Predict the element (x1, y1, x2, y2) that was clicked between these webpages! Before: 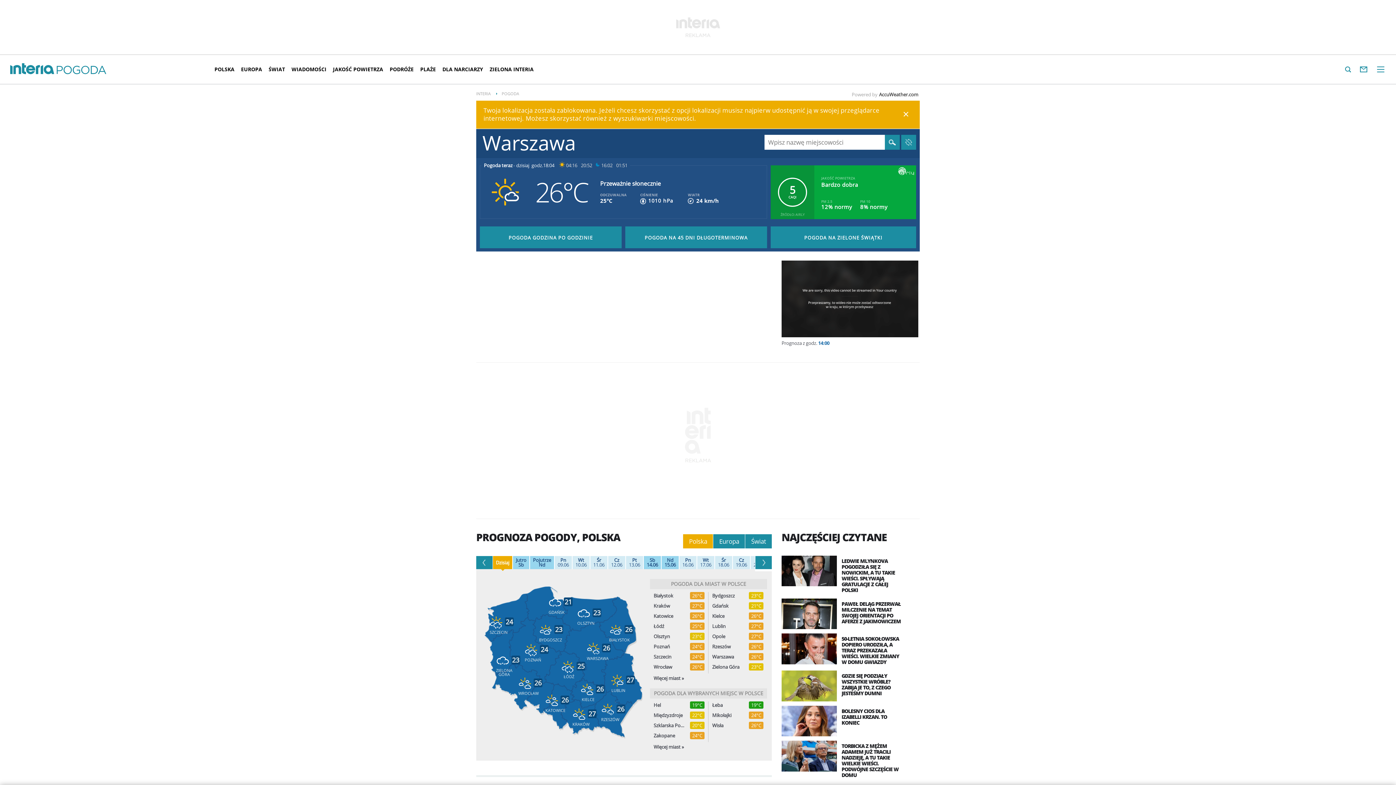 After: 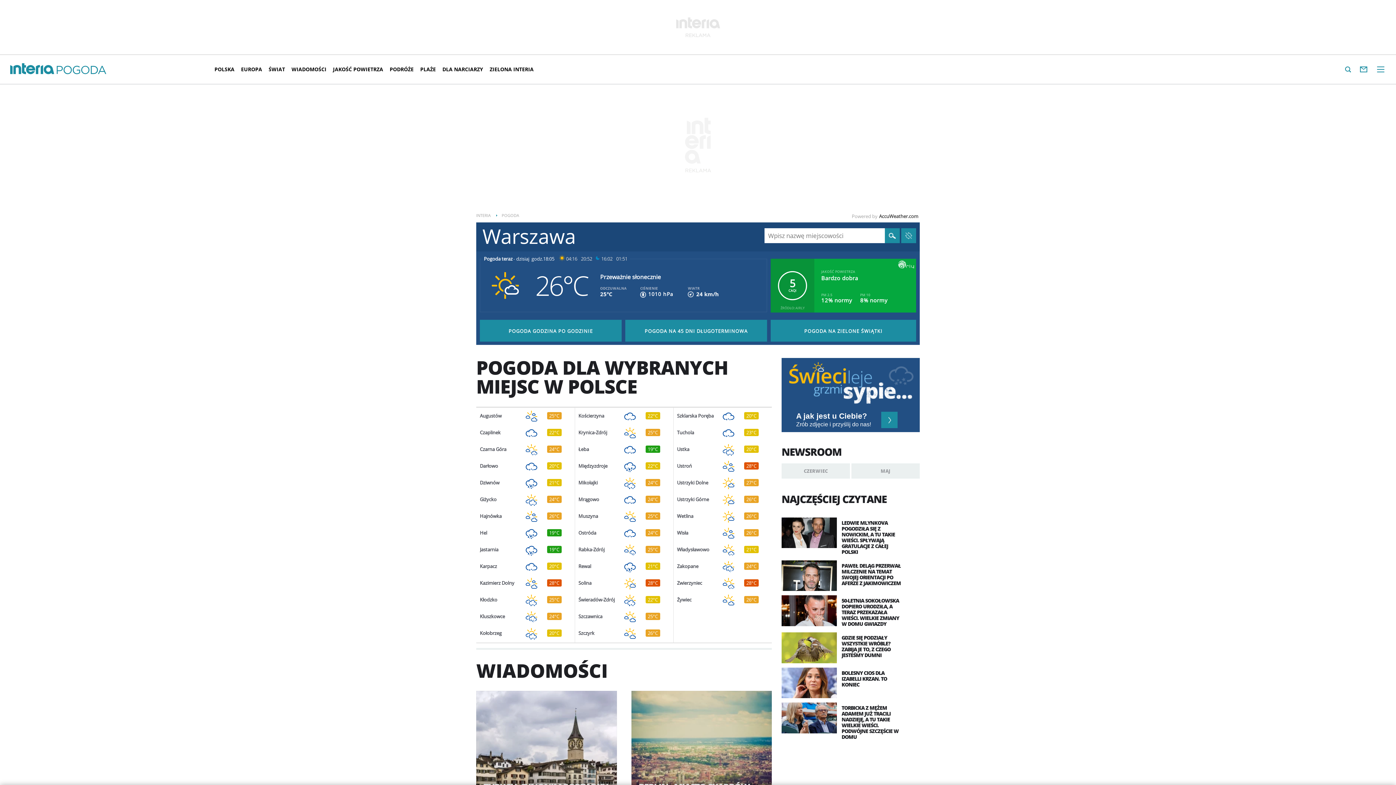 Action: label: POGODA DLA WYBRANYCH MIEJSC W POLSCE bbox: (654, 690, 763, 697)